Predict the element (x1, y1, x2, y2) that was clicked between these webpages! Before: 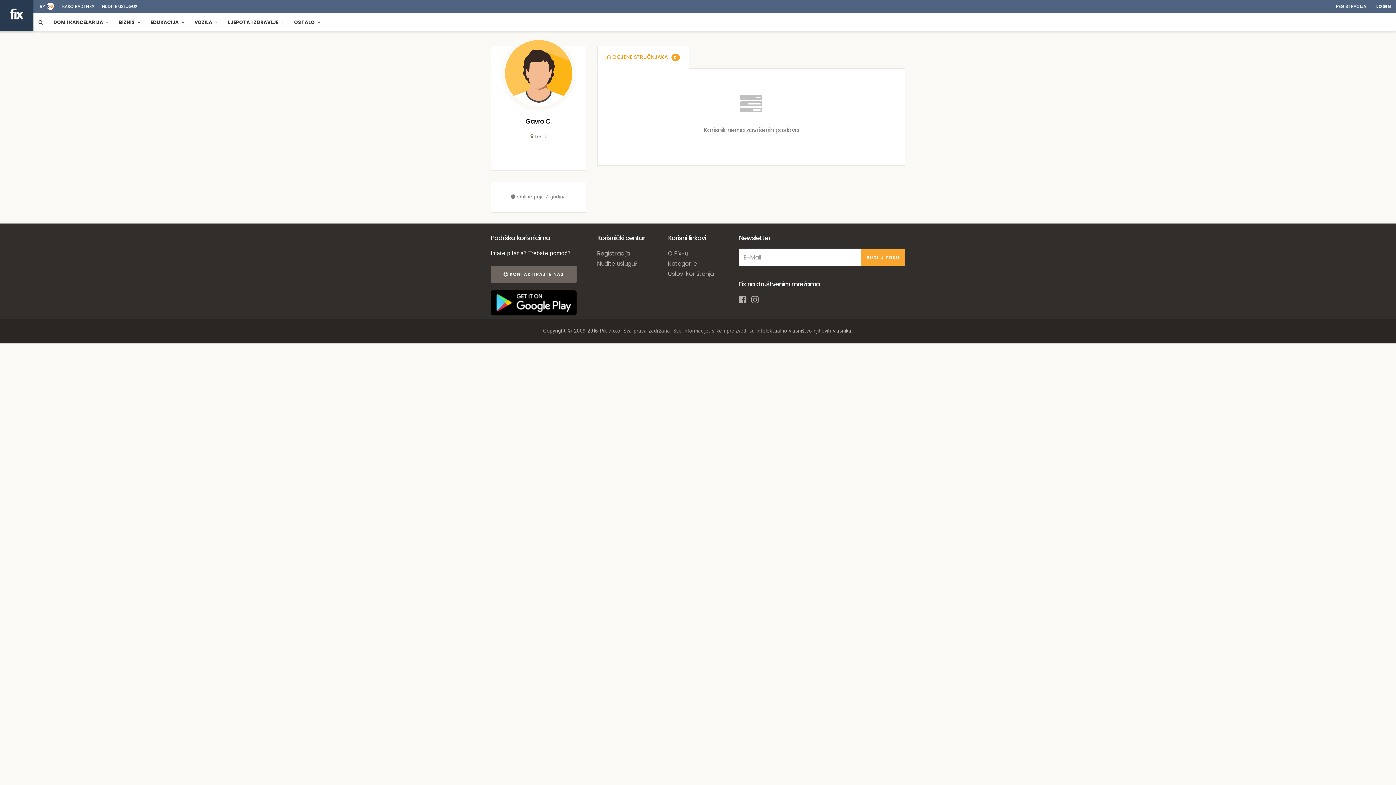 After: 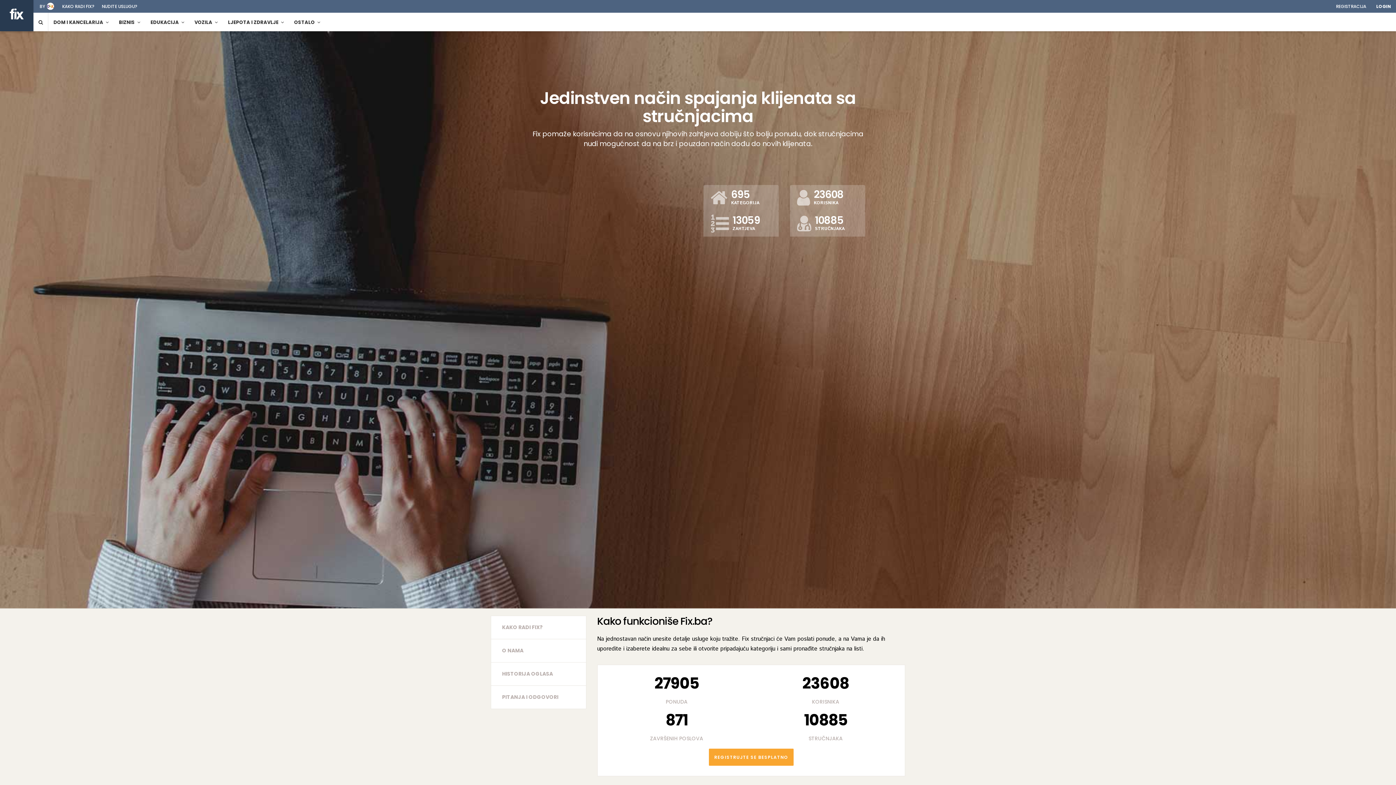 Action: label: KAKO RADI FIX? bbox: (62, 3, 94, 9)